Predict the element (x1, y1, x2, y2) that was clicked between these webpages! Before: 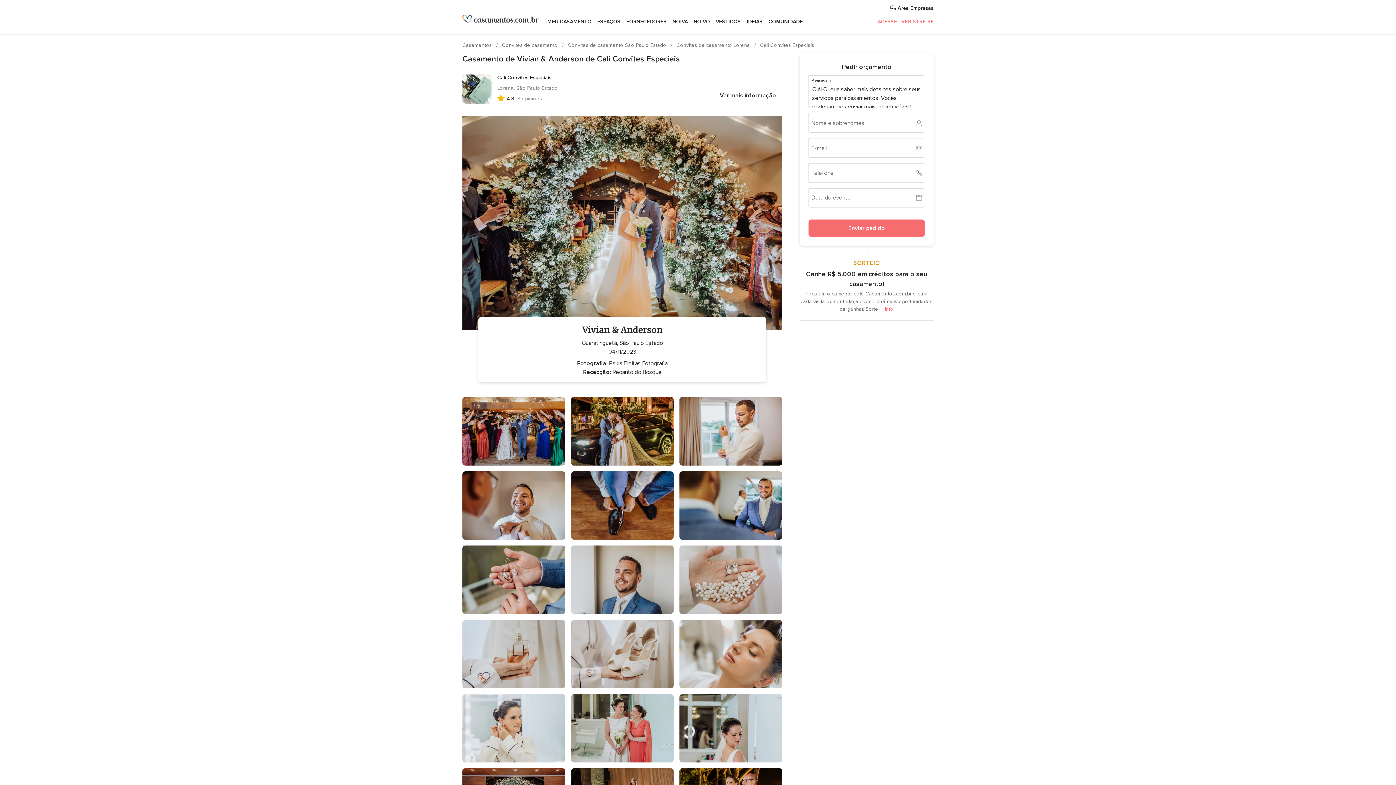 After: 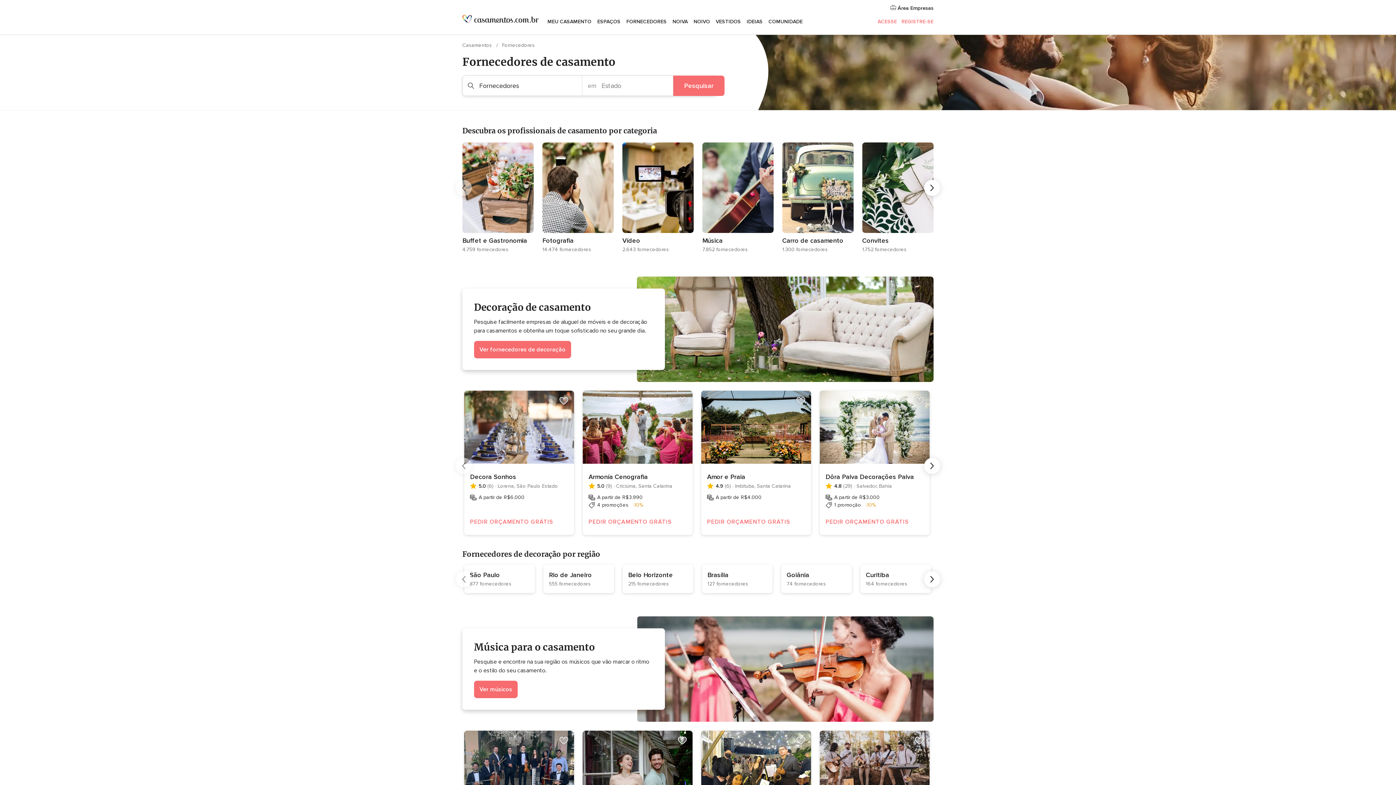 Action: bbox: (623, 9, 669, 34) label: FORNECEDORES